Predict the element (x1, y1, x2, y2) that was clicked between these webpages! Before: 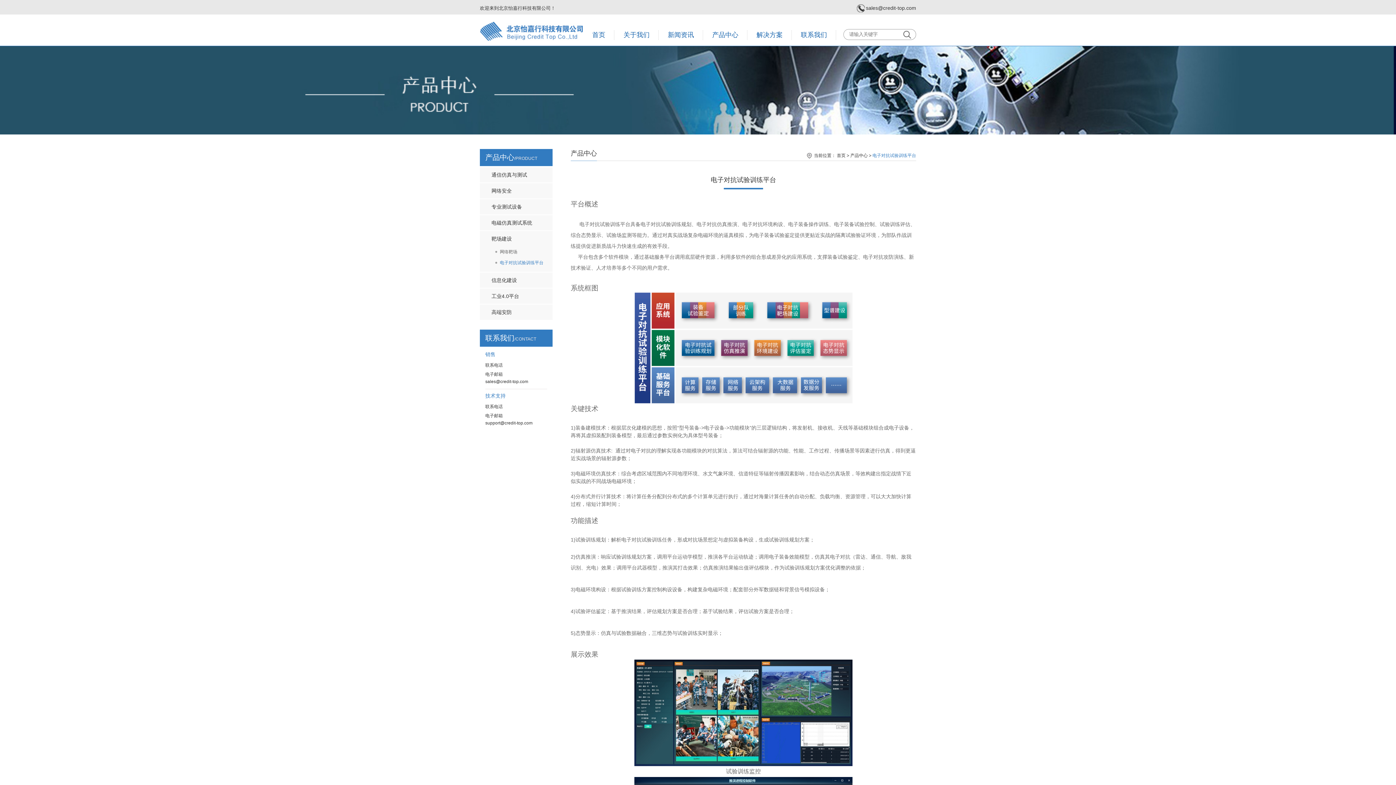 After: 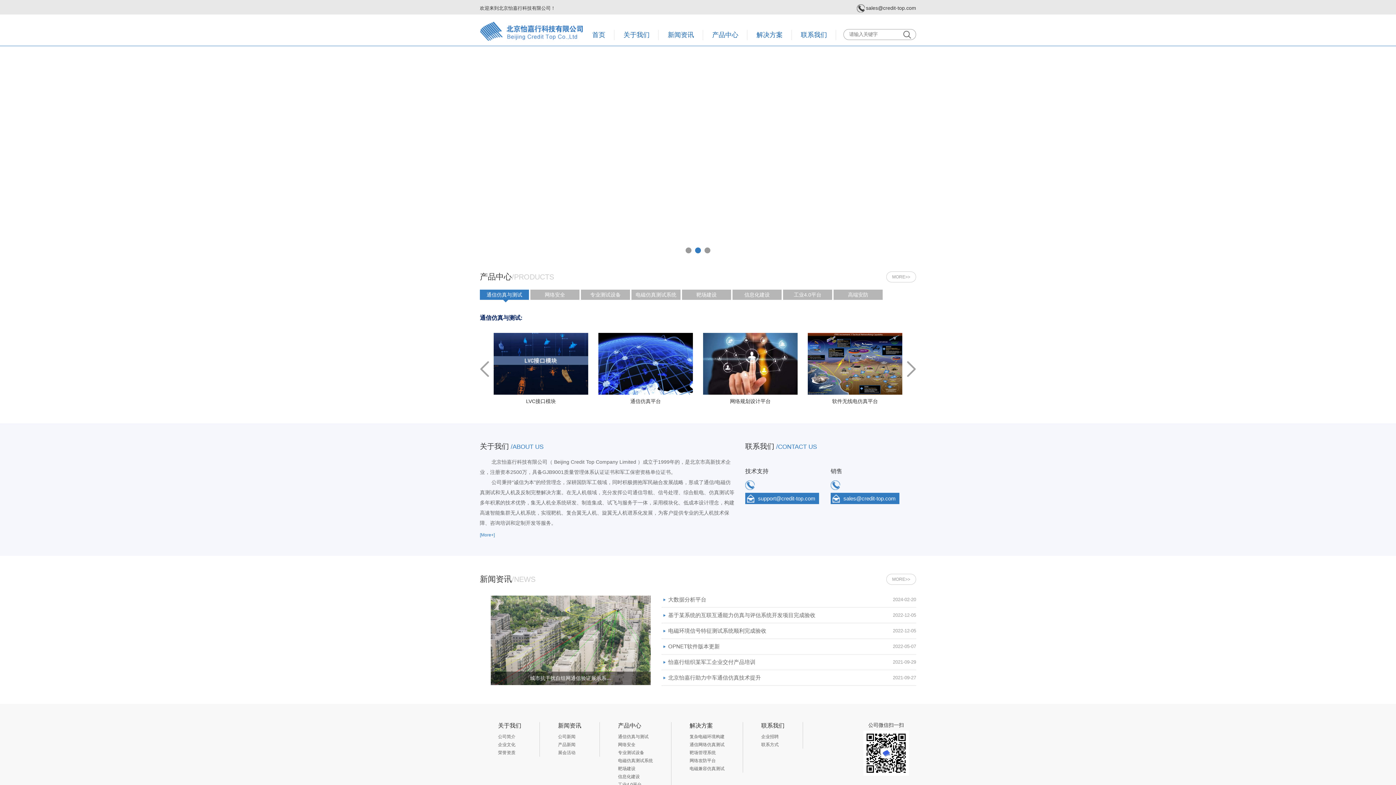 Action: bbox: (480, 14, 583, 45)